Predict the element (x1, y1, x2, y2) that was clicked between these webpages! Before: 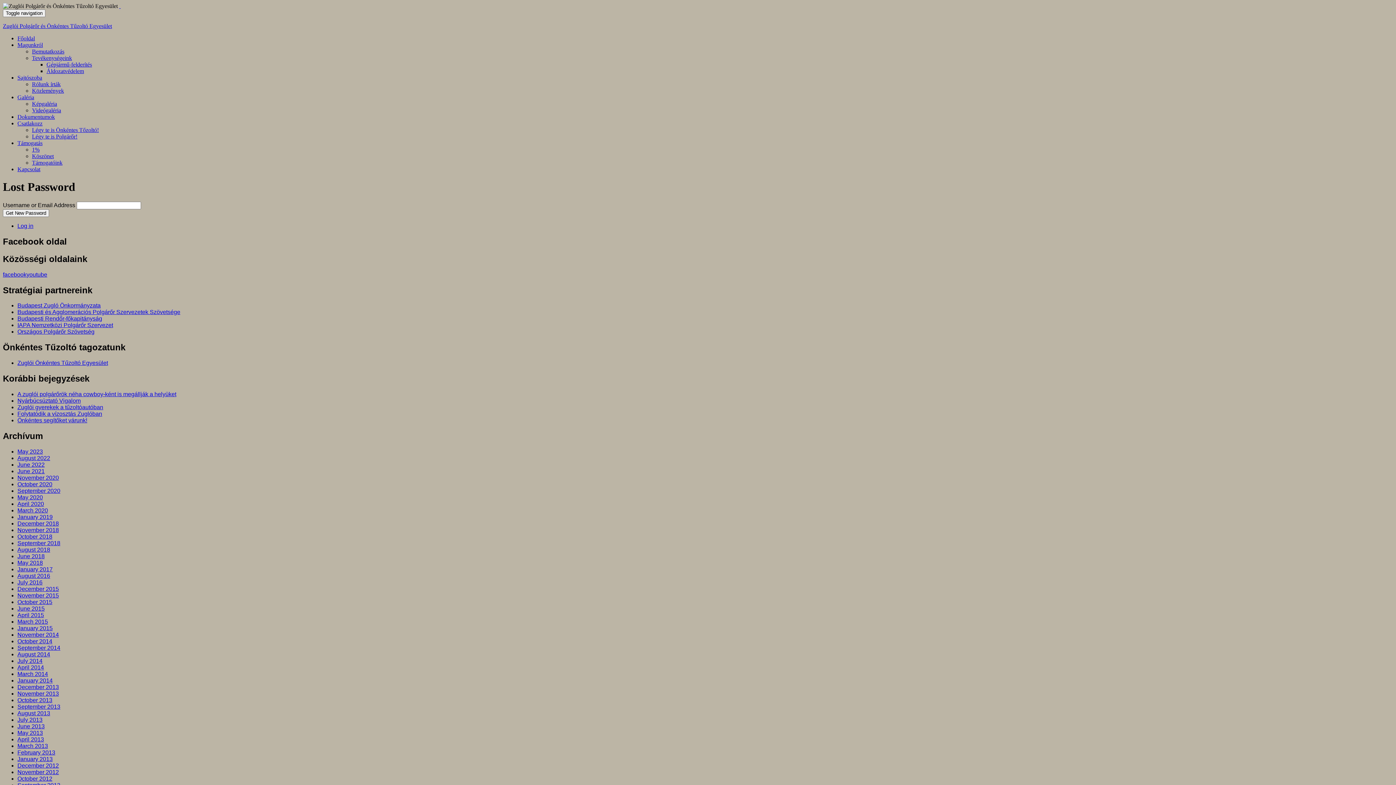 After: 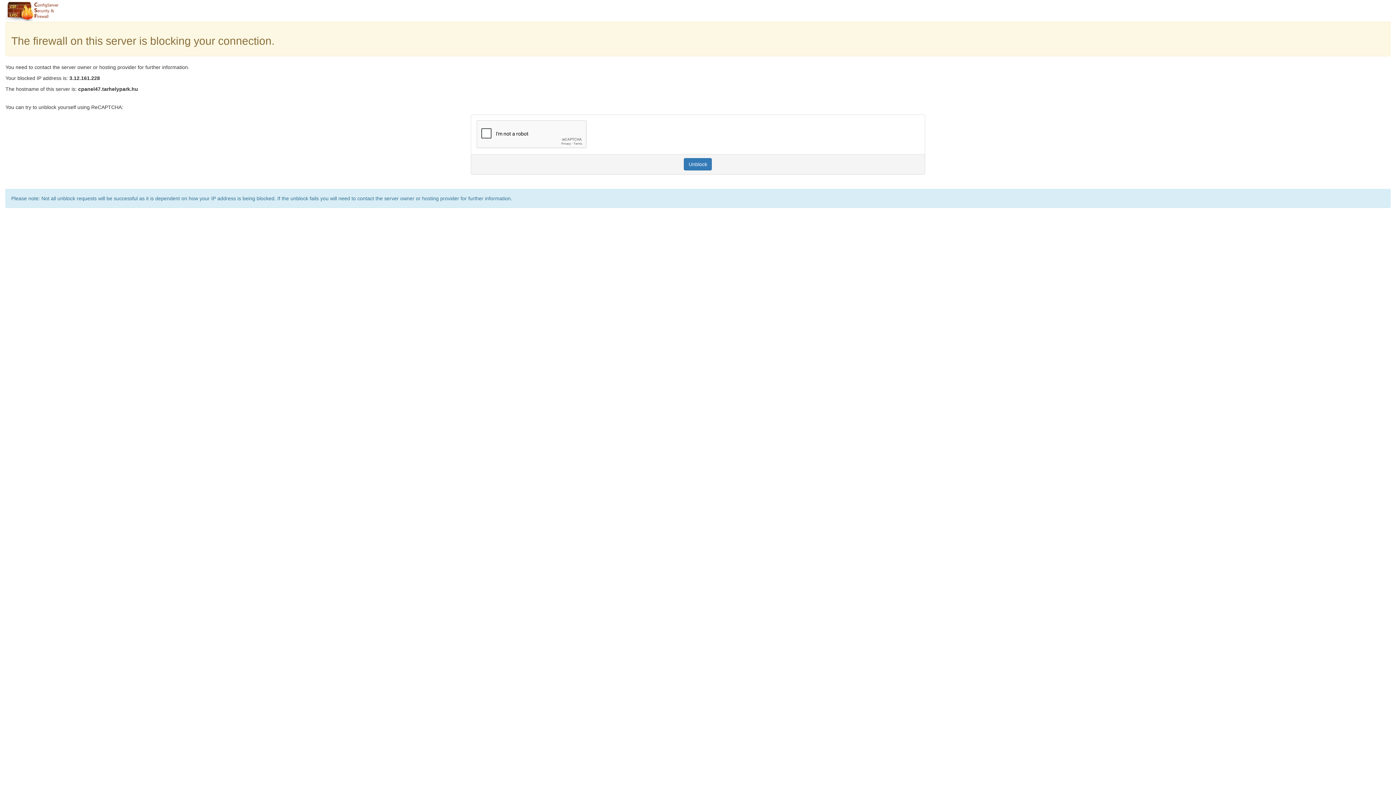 Action: label: August 2022 bbox: (17, 455, 50, 461)